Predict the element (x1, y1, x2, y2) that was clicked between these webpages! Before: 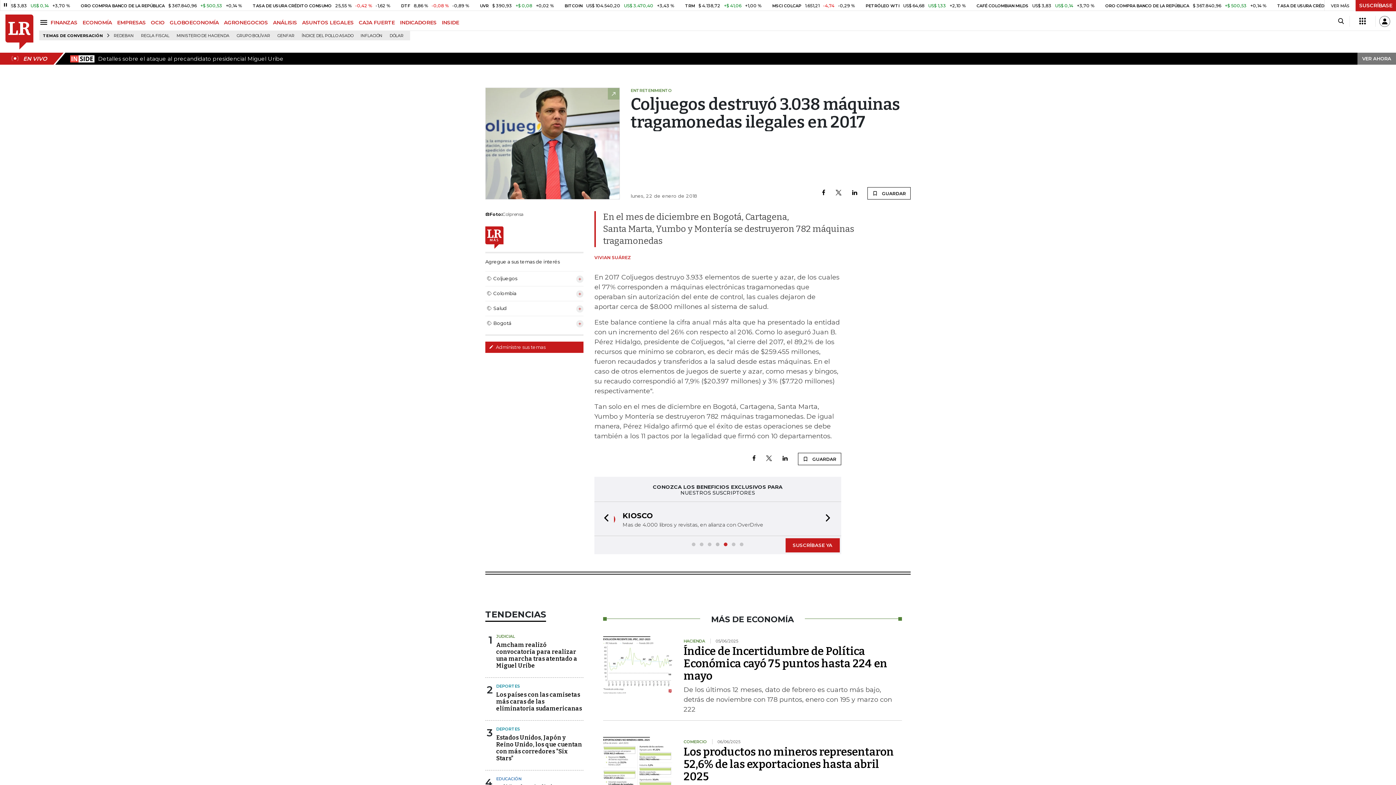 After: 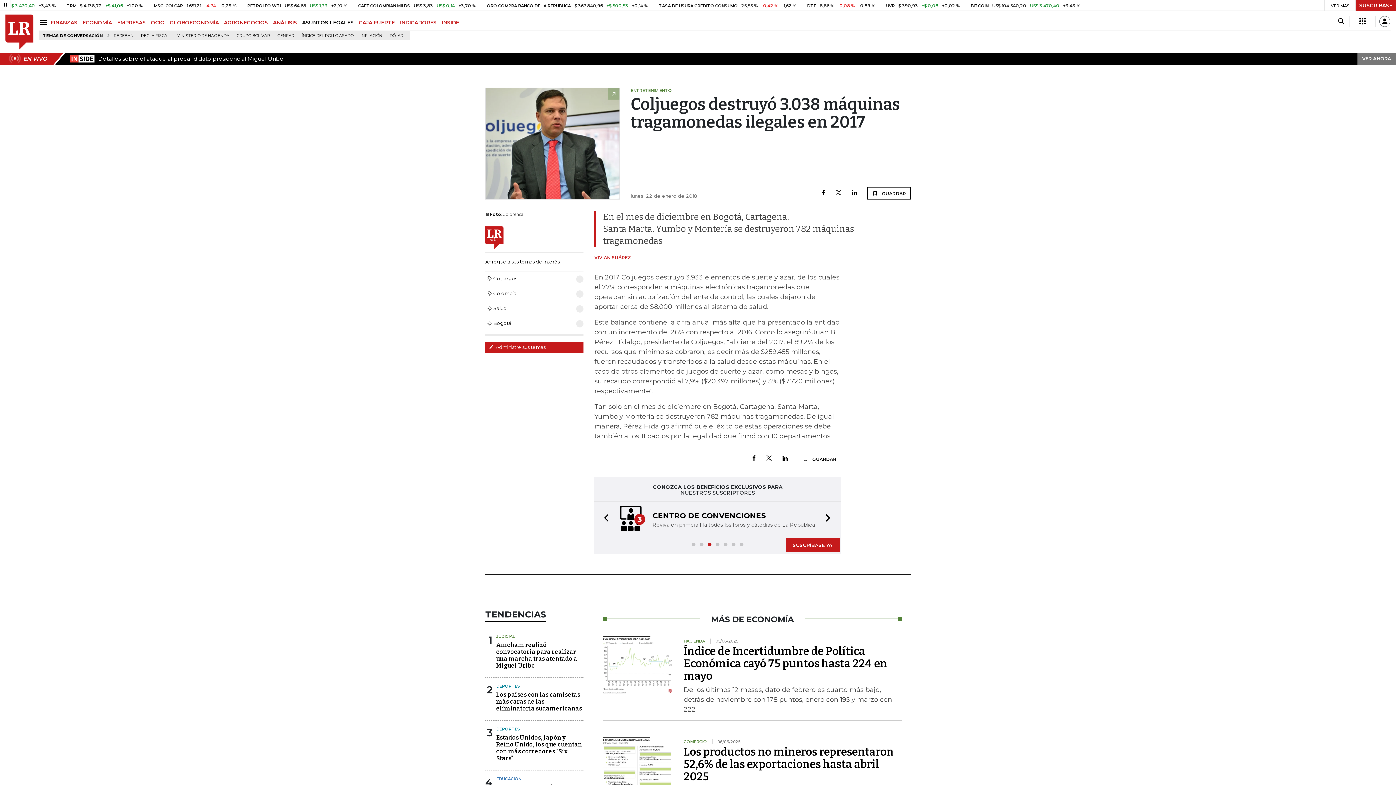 Action: bbox: (302, 19, 358, 25) label: ASUNTOS LEGALES